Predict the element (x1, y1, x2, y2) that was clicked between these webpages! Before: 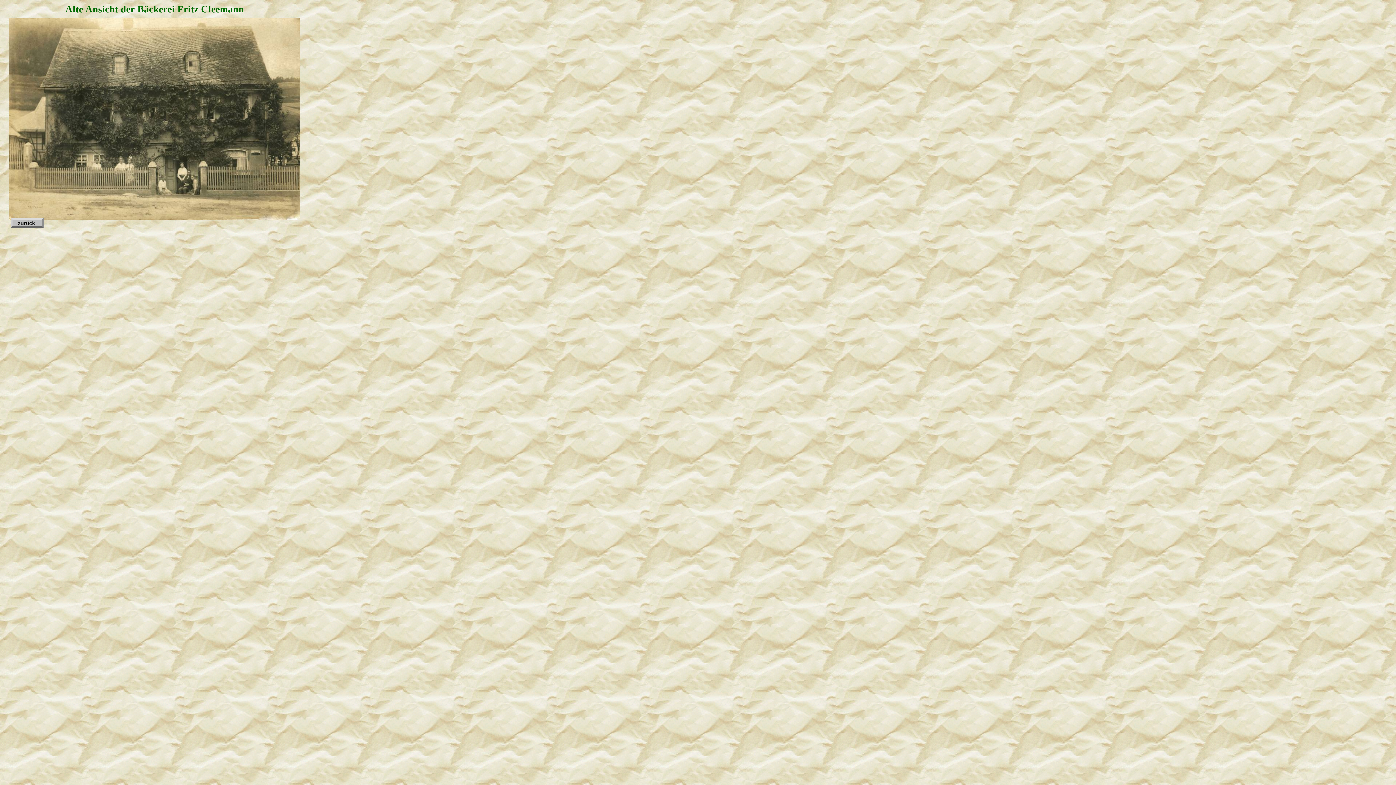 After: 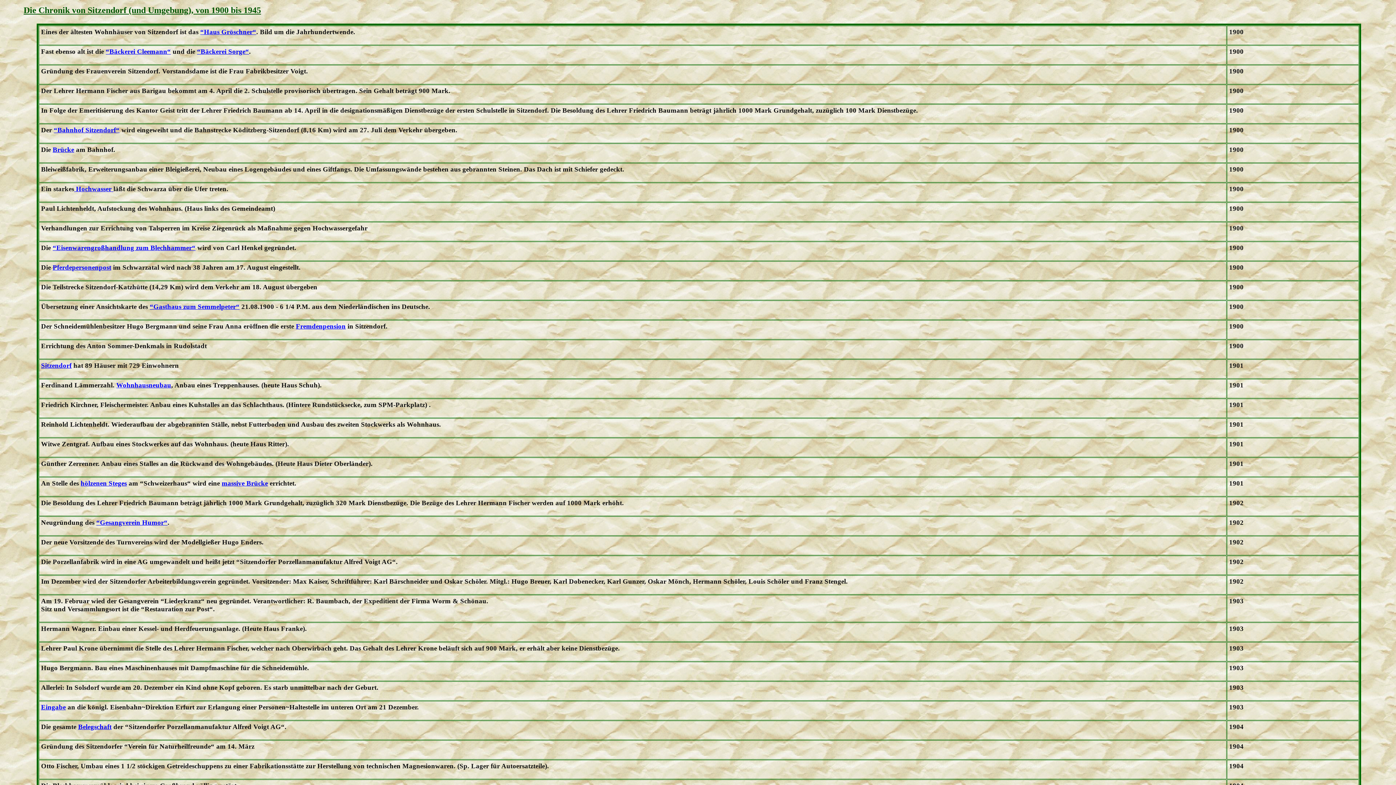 Action: bbox: (10, 222, 43, 229)